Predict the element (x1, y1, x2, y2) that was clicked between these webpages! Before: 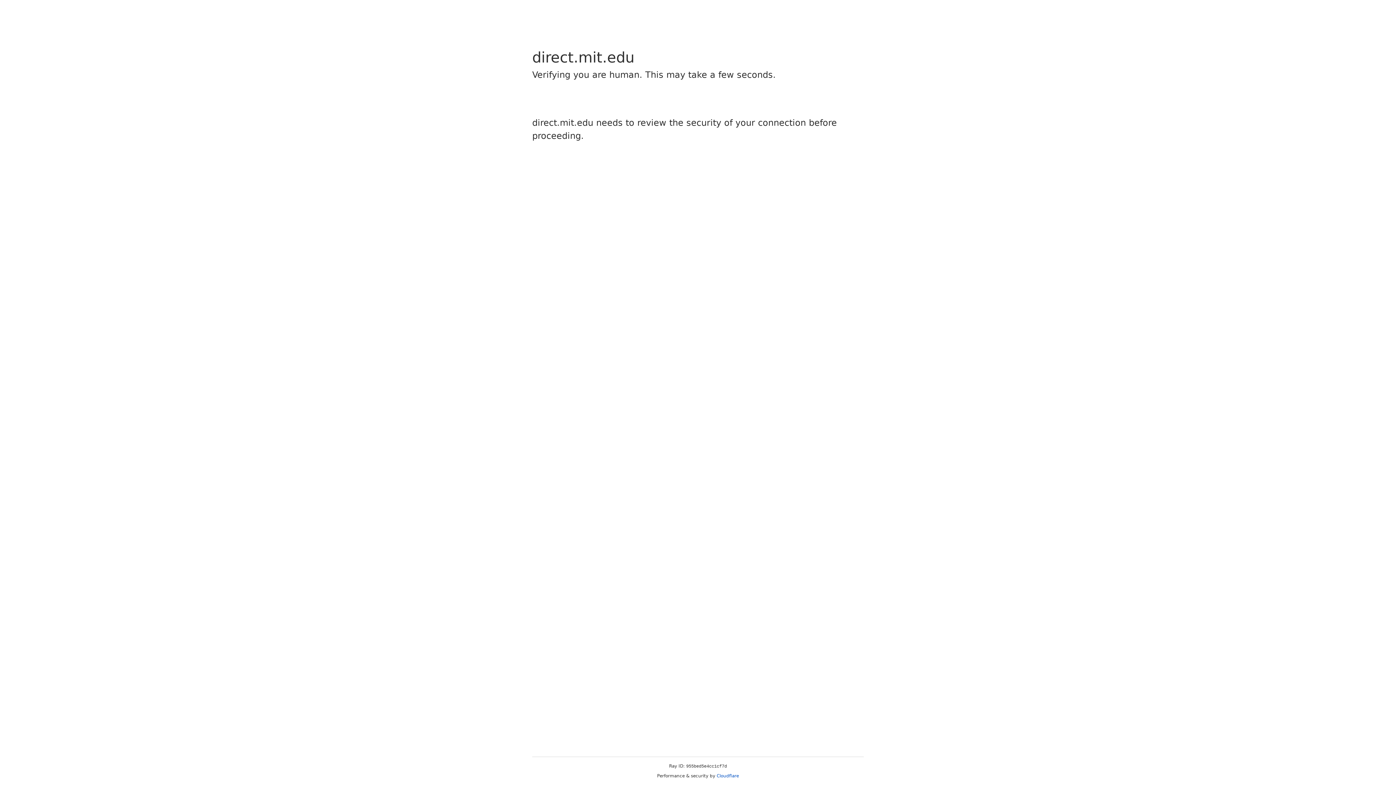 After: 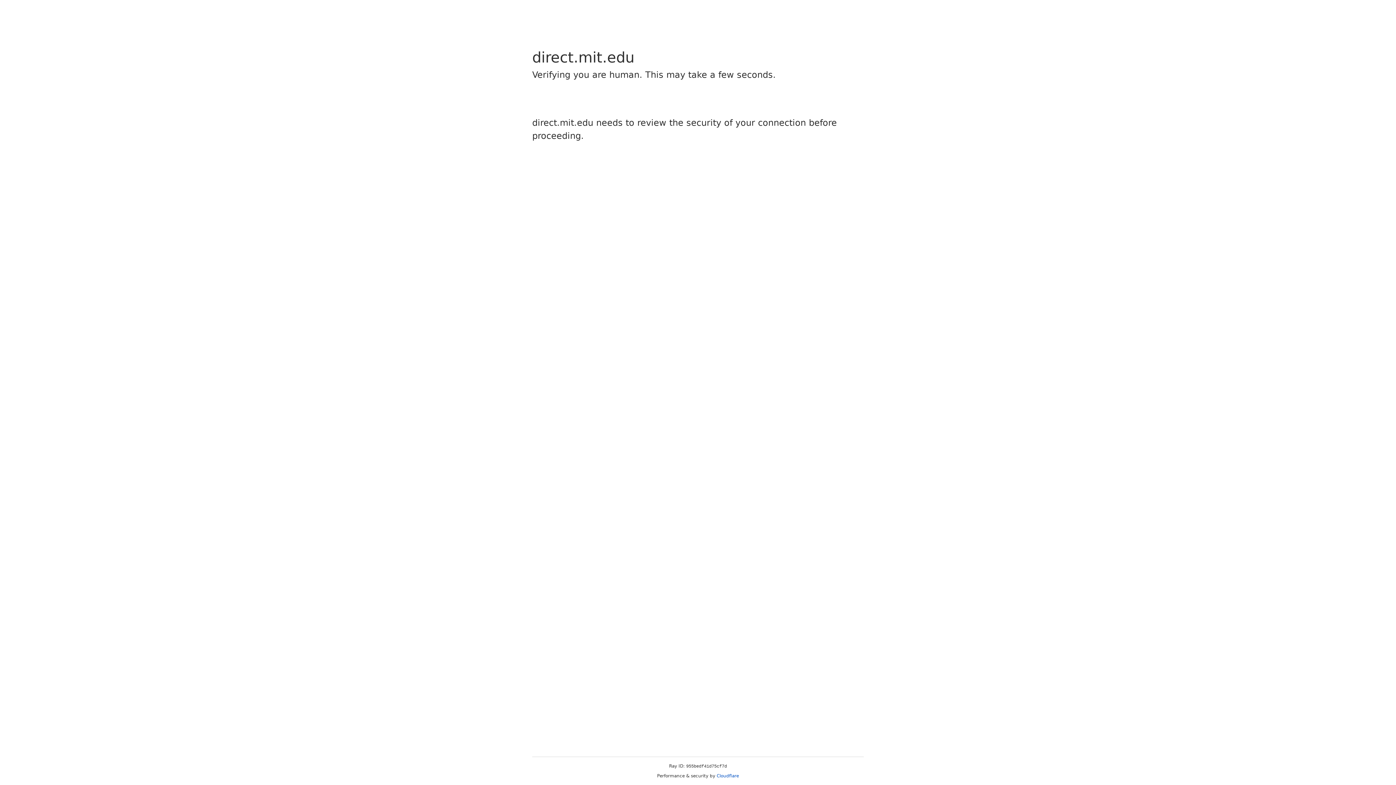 Action: bbox: (716, 773, 739, 778) label: Cloudflare